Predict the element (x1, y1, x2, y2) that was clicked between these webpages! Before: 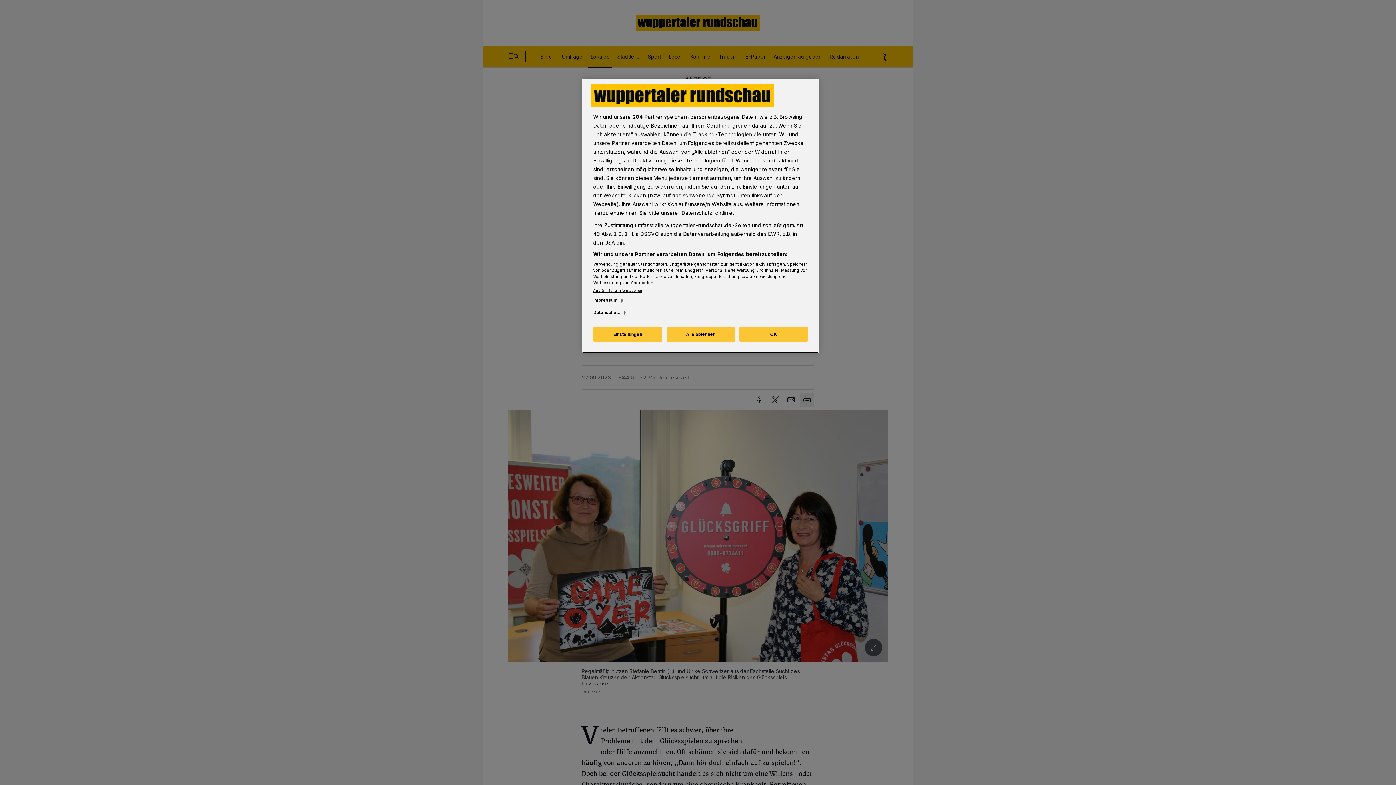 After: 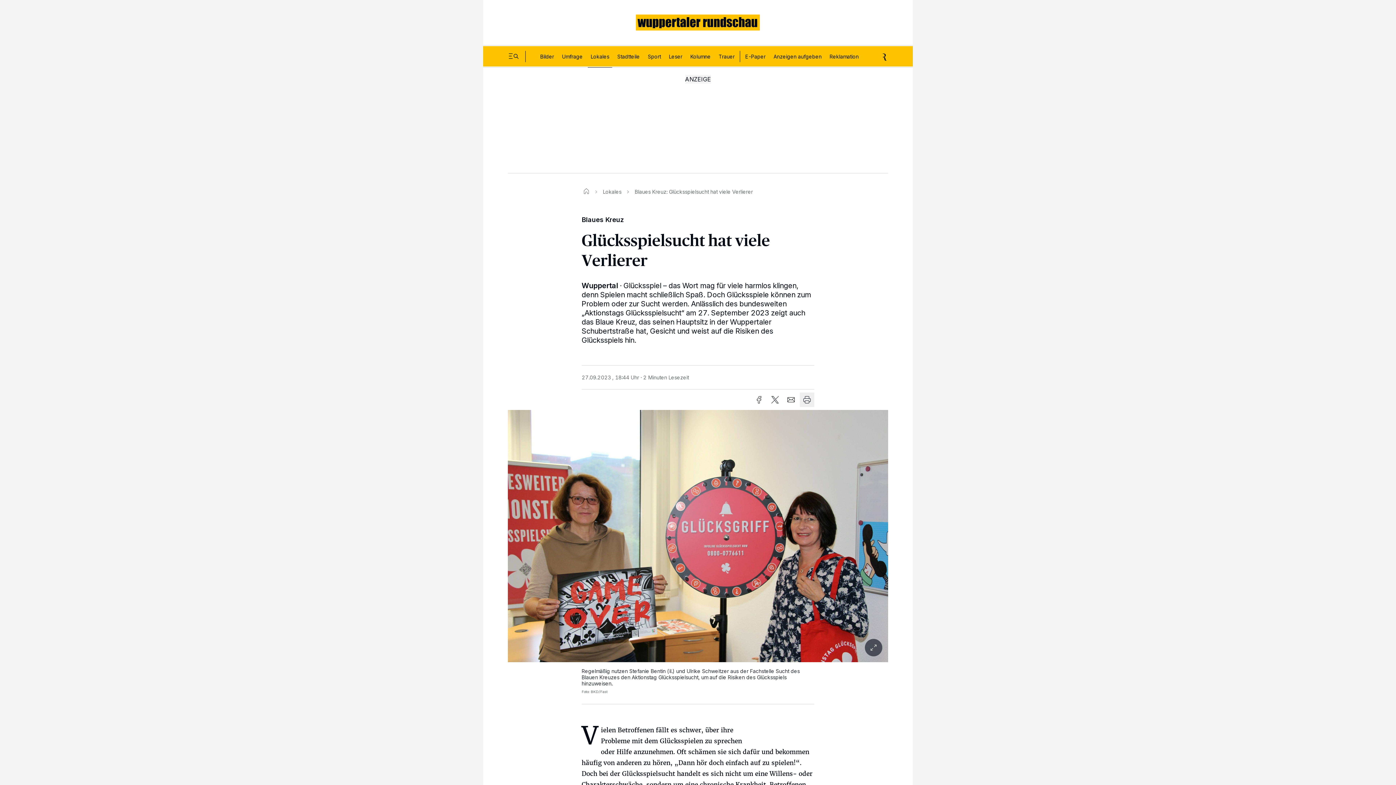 Action: label: OK bbox: (739, 326, 808, 341)